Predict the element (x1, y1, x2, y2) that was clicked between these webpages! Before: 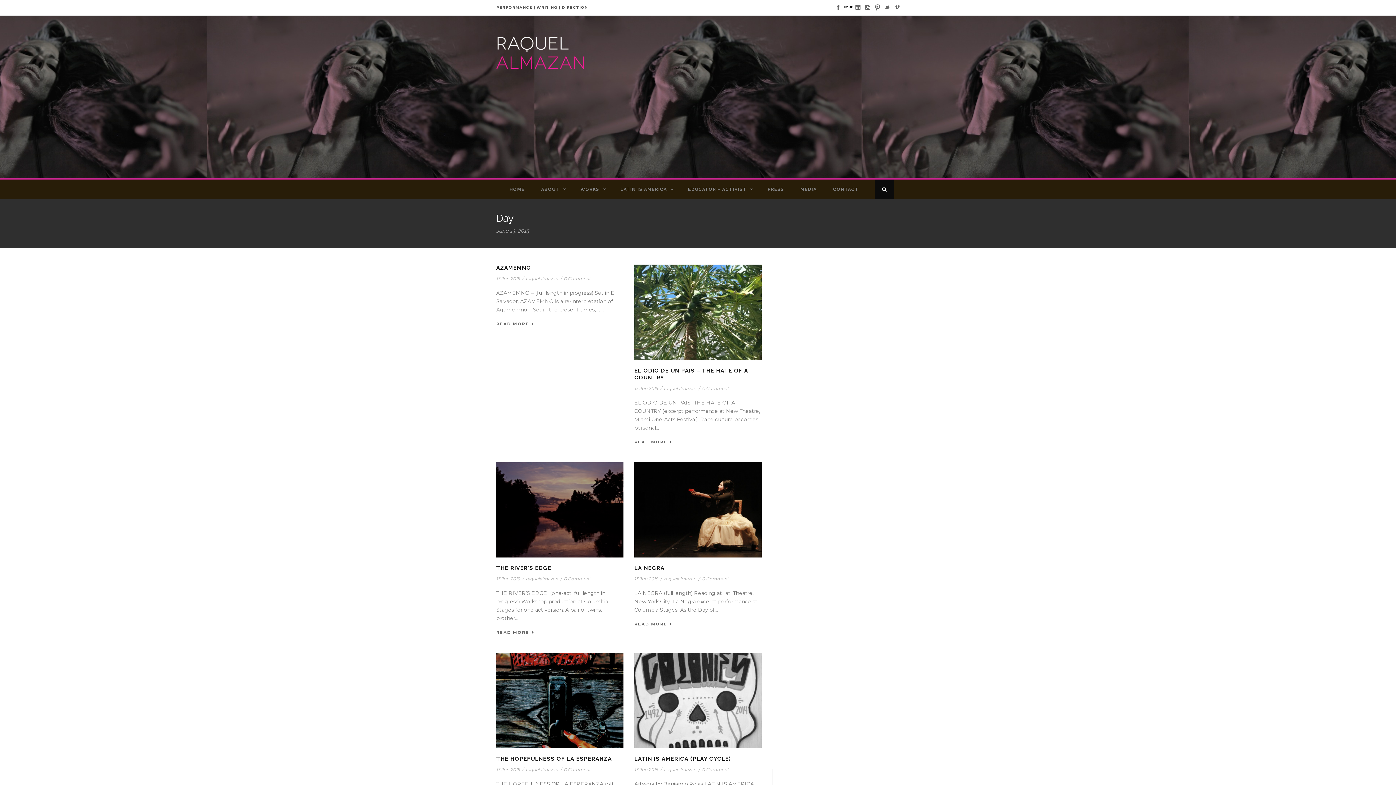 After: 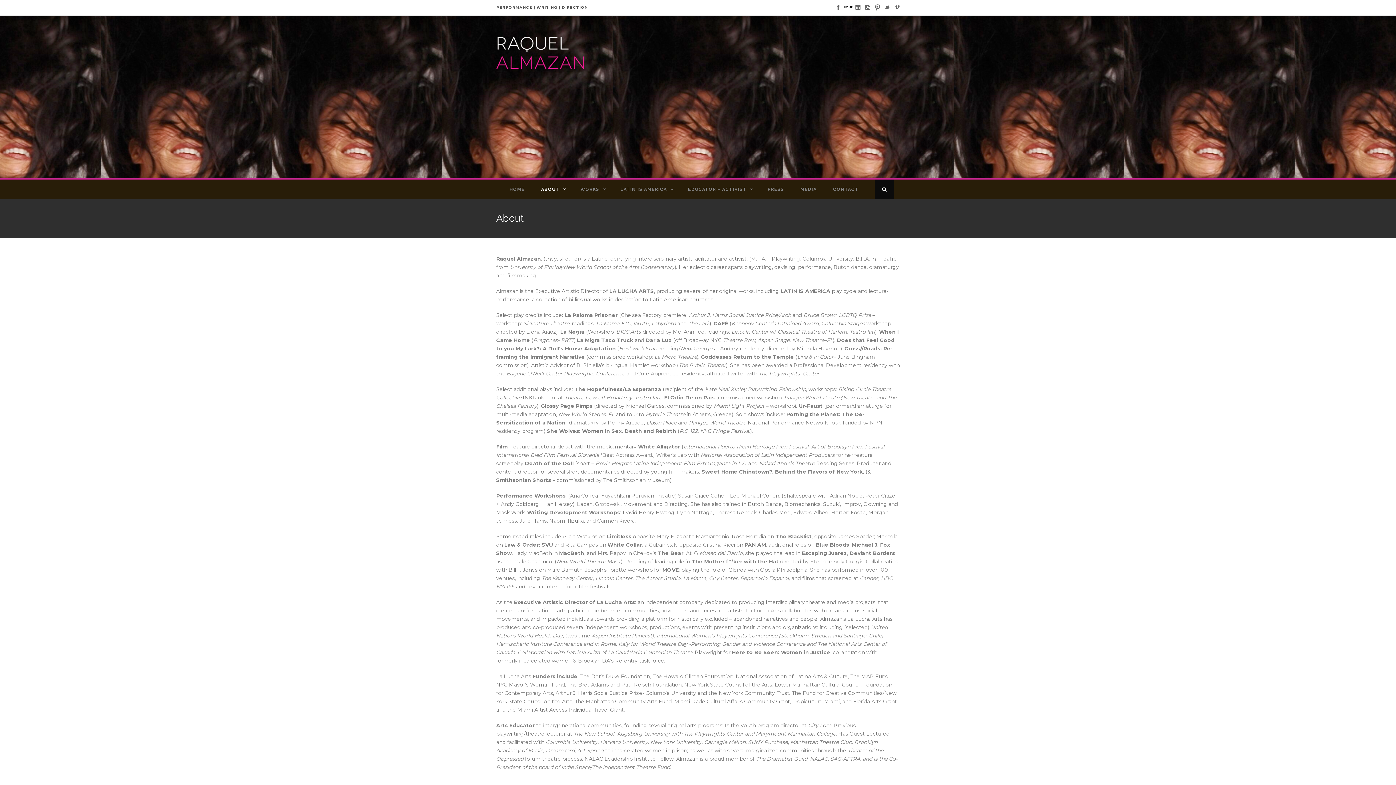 Action: bbox: (534, 179, 573, 199) label: ABOUT